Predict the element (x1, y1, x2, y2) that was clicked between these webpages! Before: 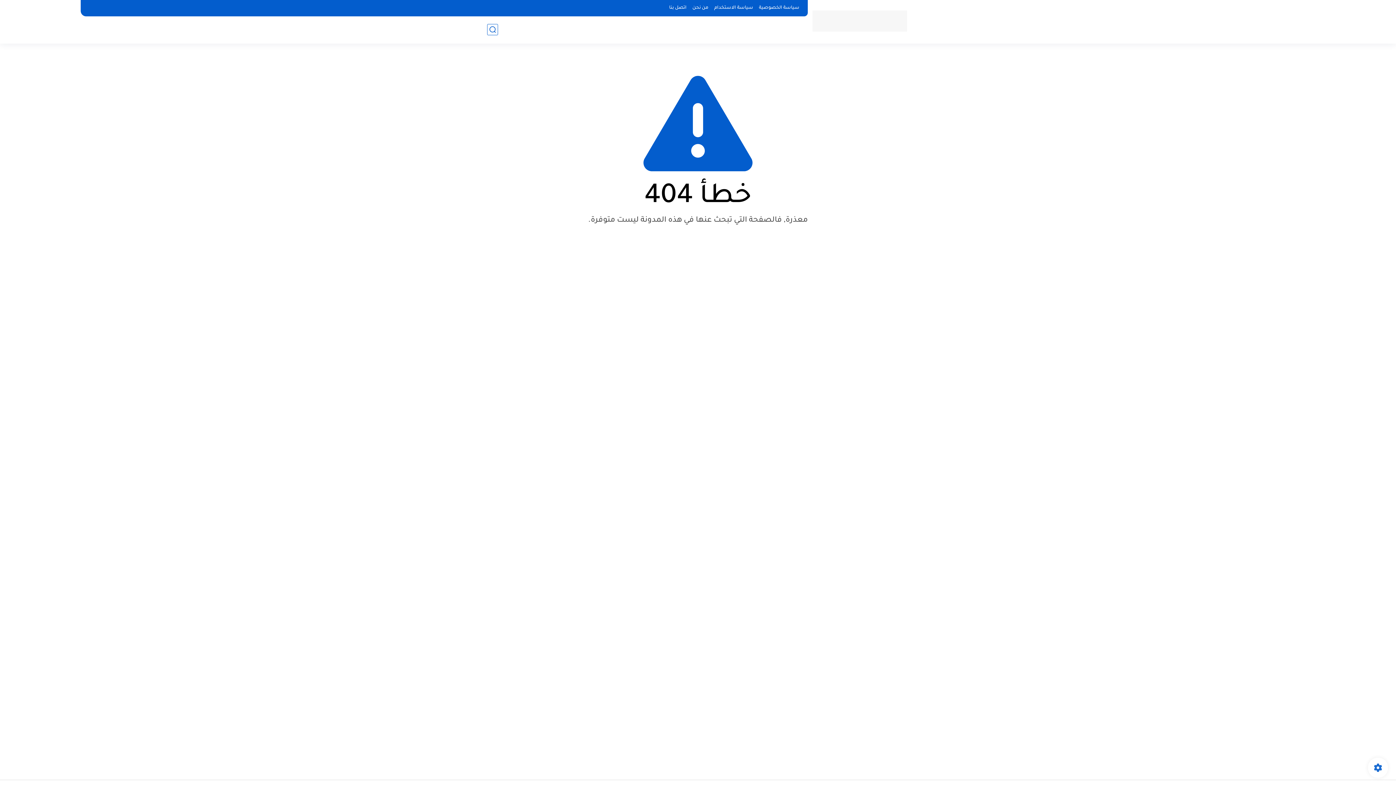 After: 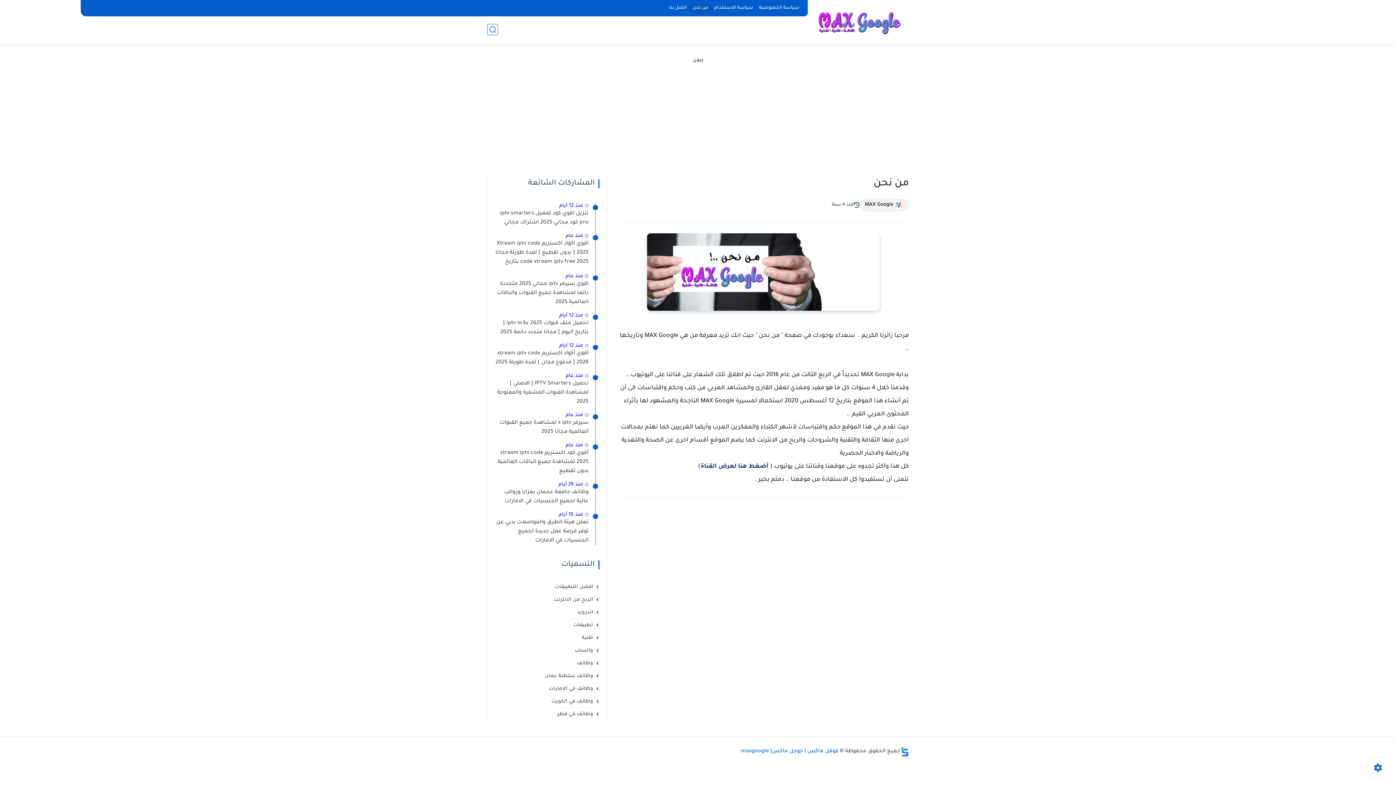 Action: bbox: (689, 4, 711, 12) label: من نحن